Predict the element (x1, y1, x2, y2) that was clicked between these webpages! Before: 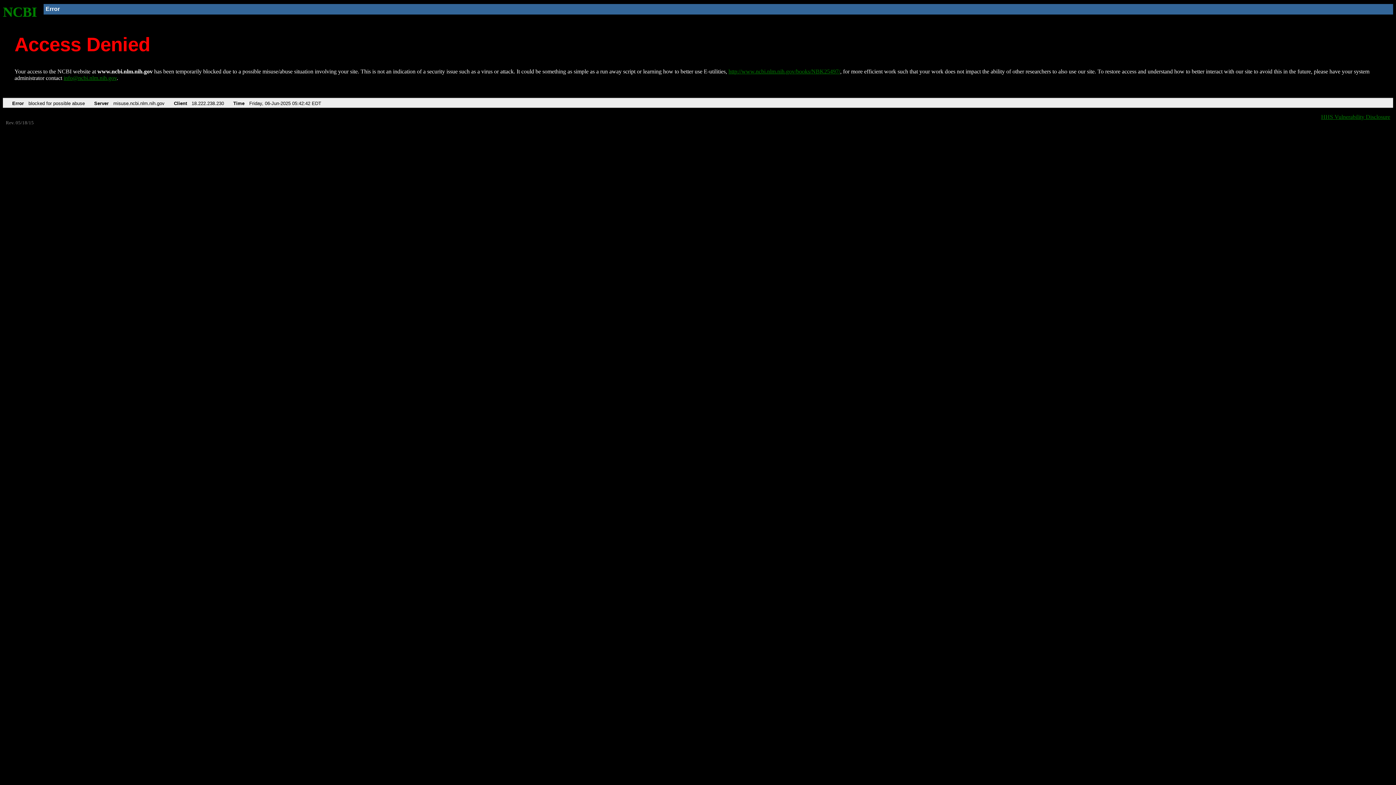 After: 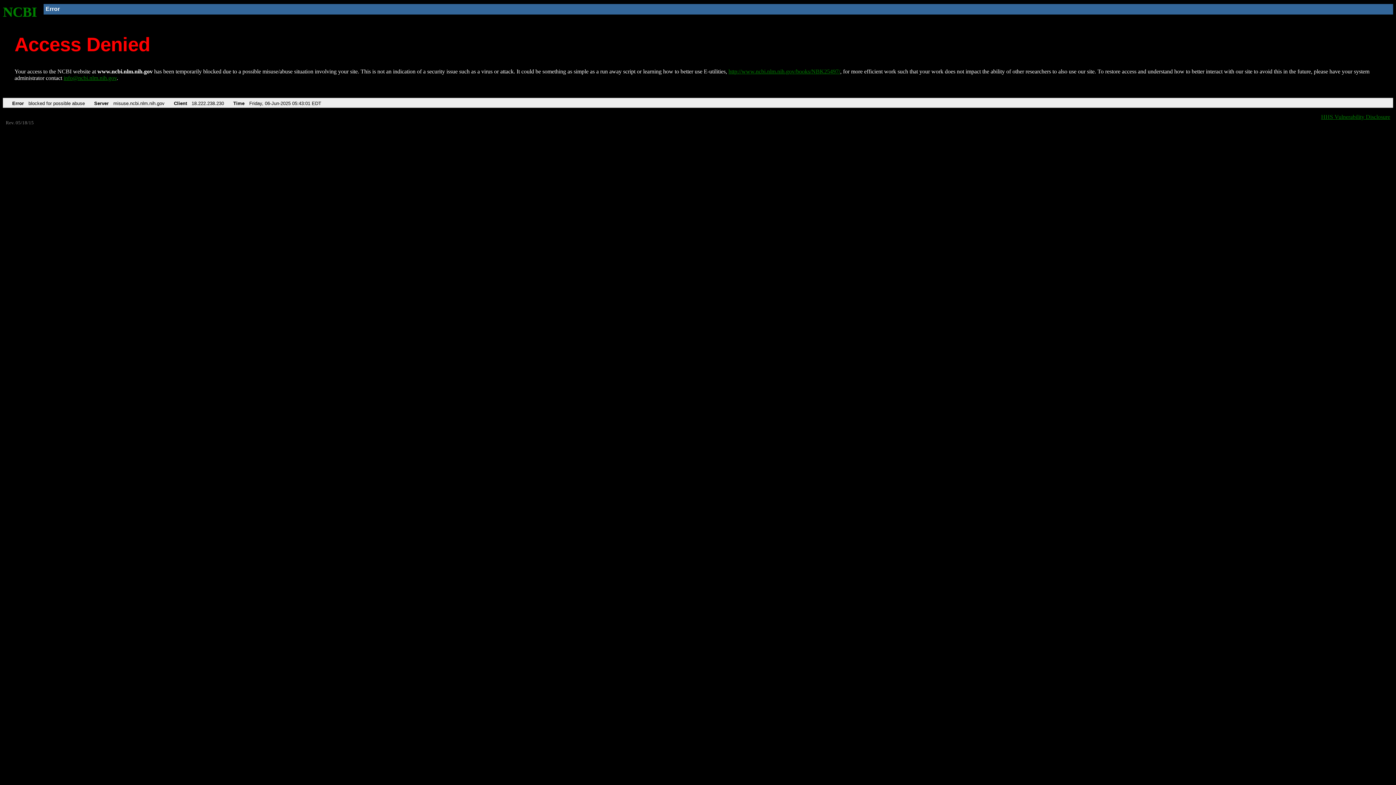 Action: bbox: (728, 68, 840, 74) label: http://www.ncbi.nlm.nih.gov/books/NBK25497/